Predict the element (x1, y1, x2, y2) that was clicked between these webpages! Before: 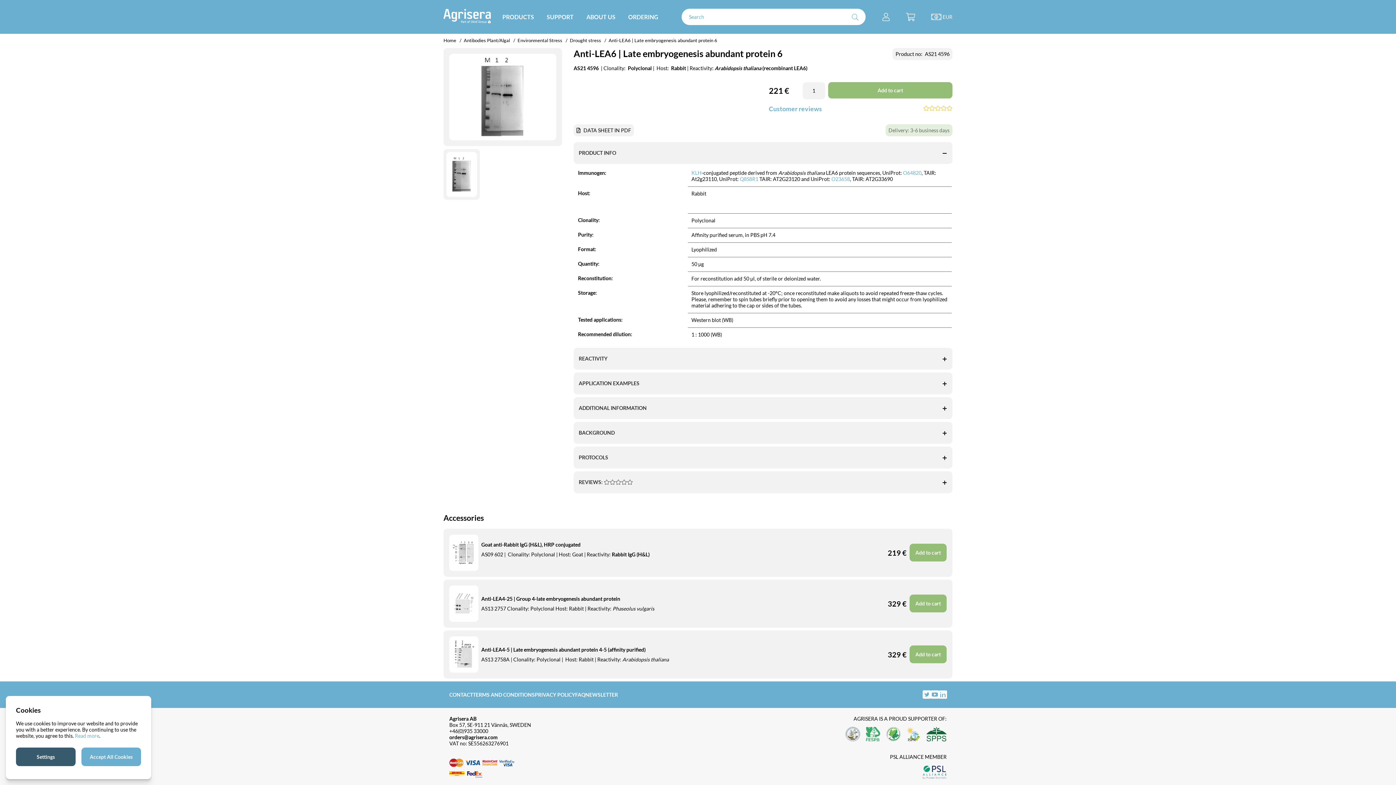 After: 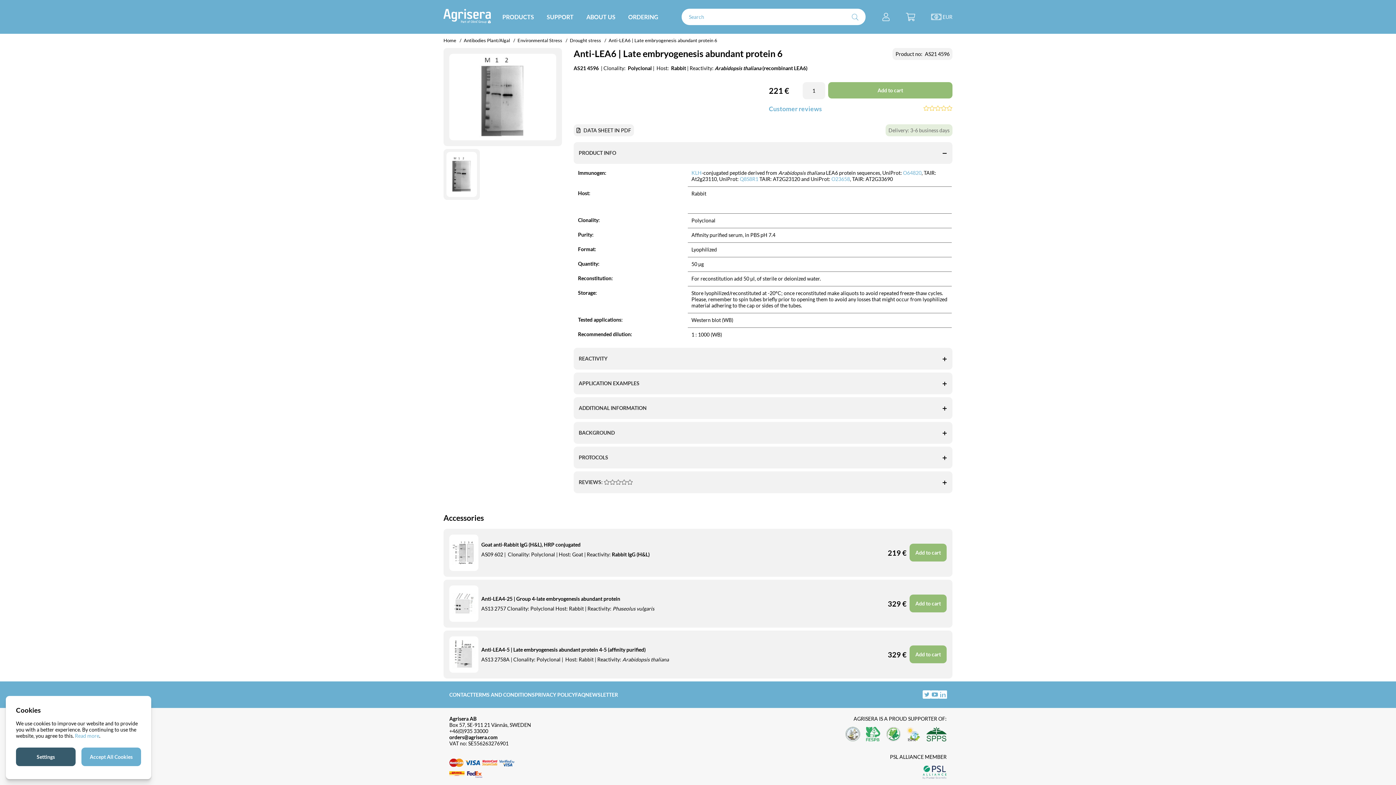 Action: bbox: (866, 727, 880, 742)